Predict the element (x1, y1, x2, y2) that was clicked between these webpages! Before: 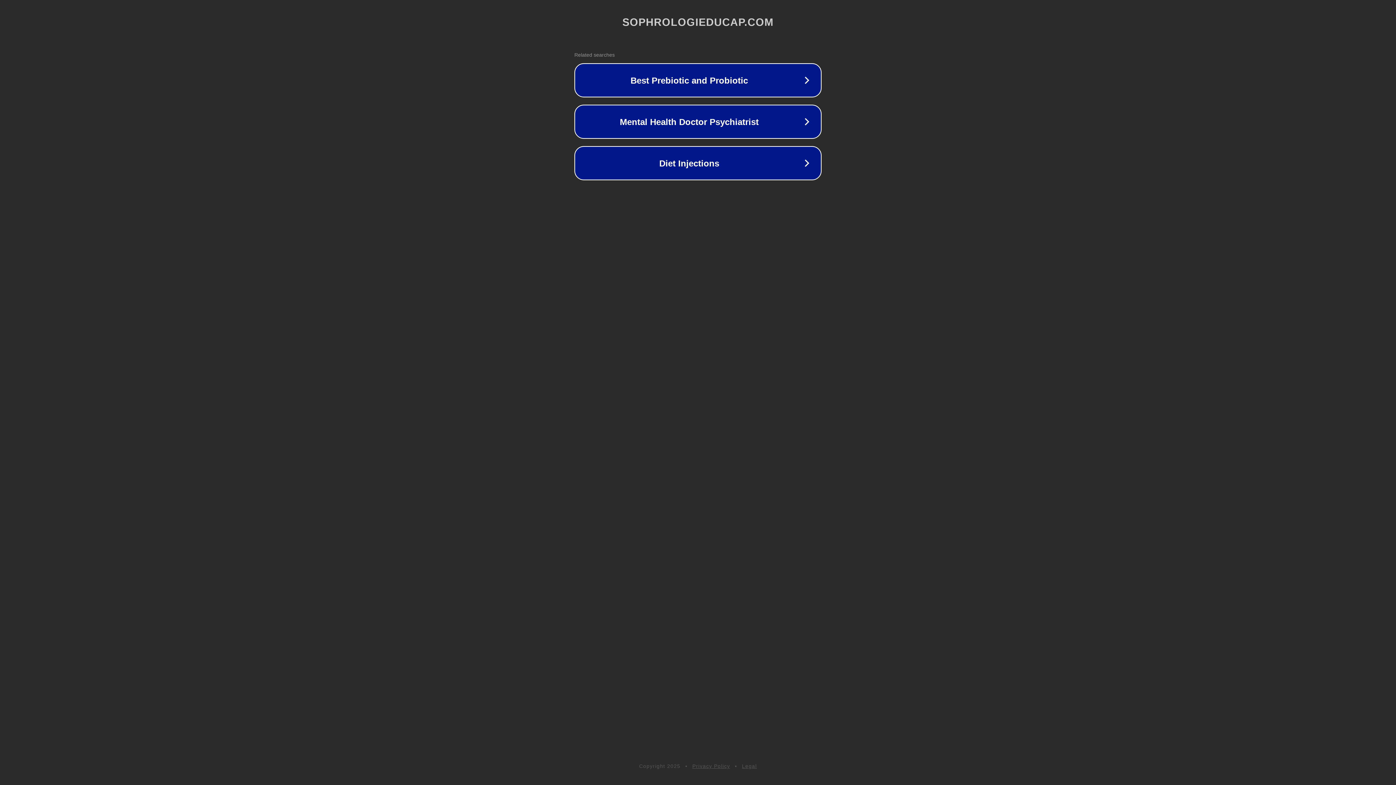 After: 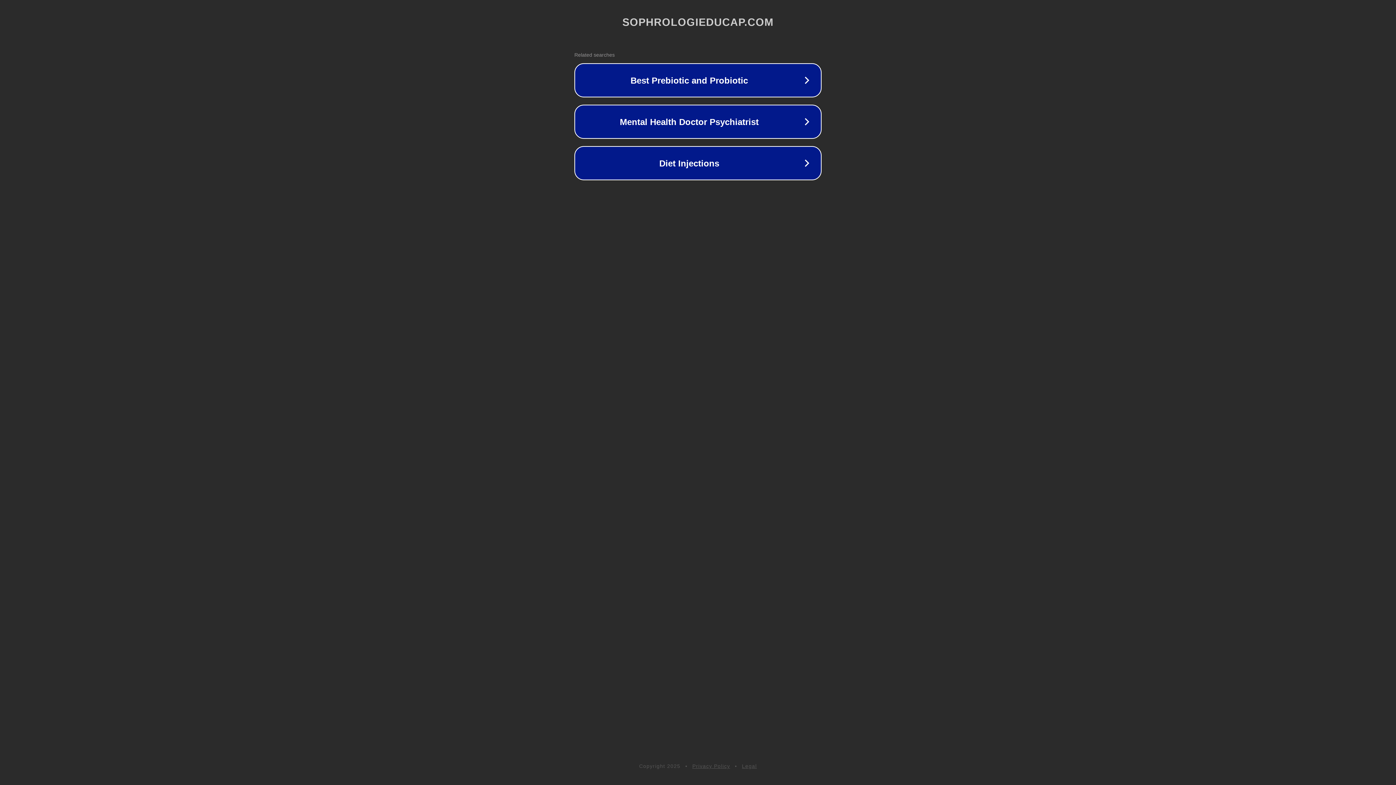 Action: label: Legal bbox: (742, 763, 757, 769)